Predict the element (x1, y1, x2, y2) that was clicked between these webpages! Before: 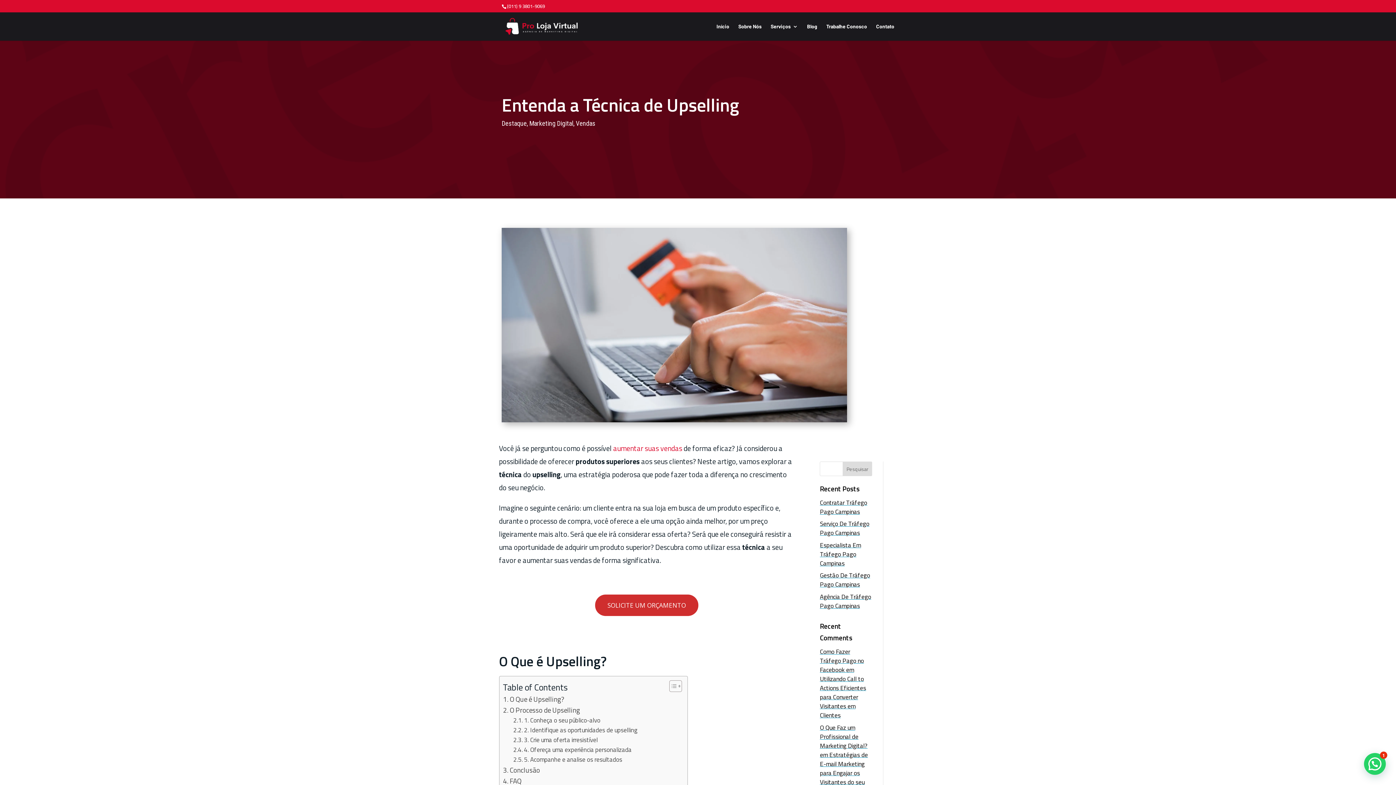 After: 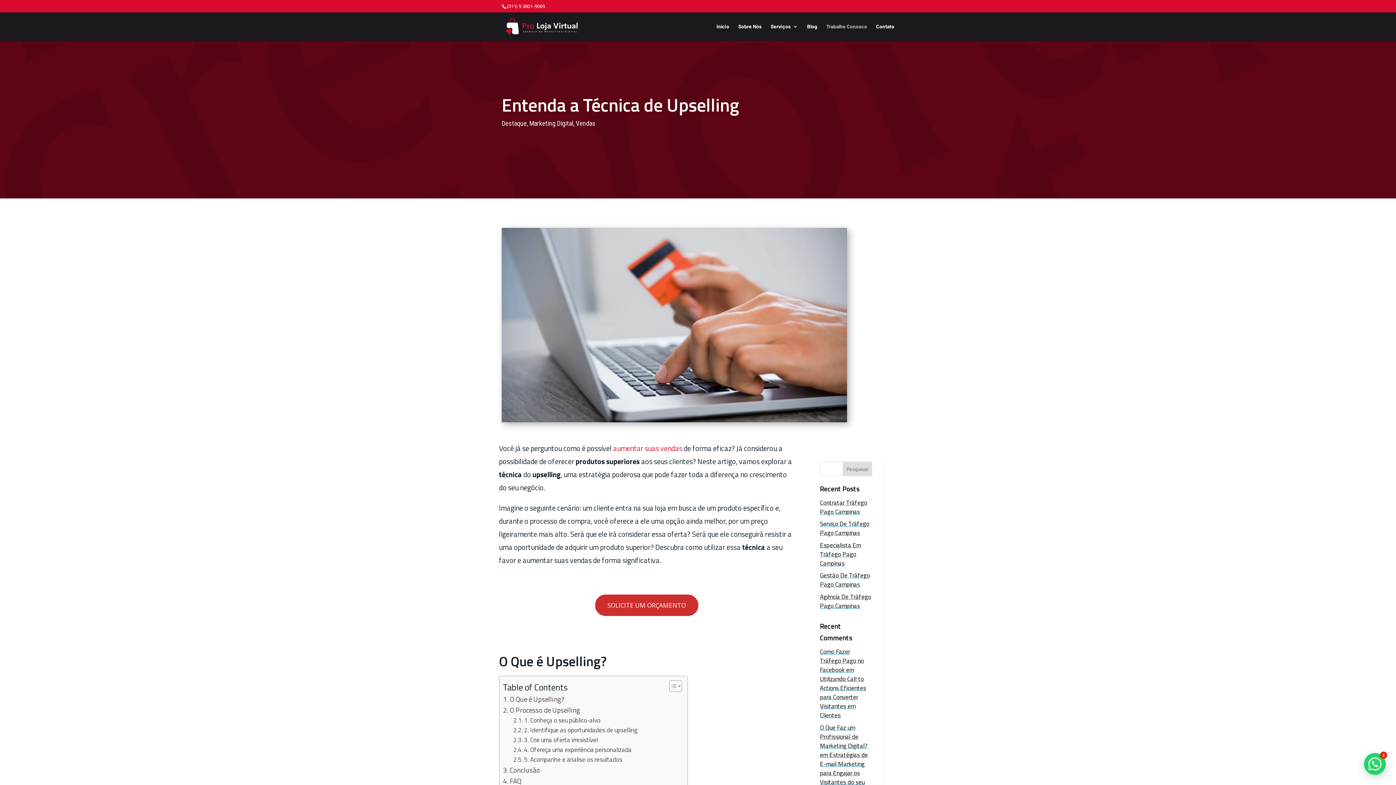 Action: bbox: (826, 23, 867, 40) label: Trabalhe Conosco